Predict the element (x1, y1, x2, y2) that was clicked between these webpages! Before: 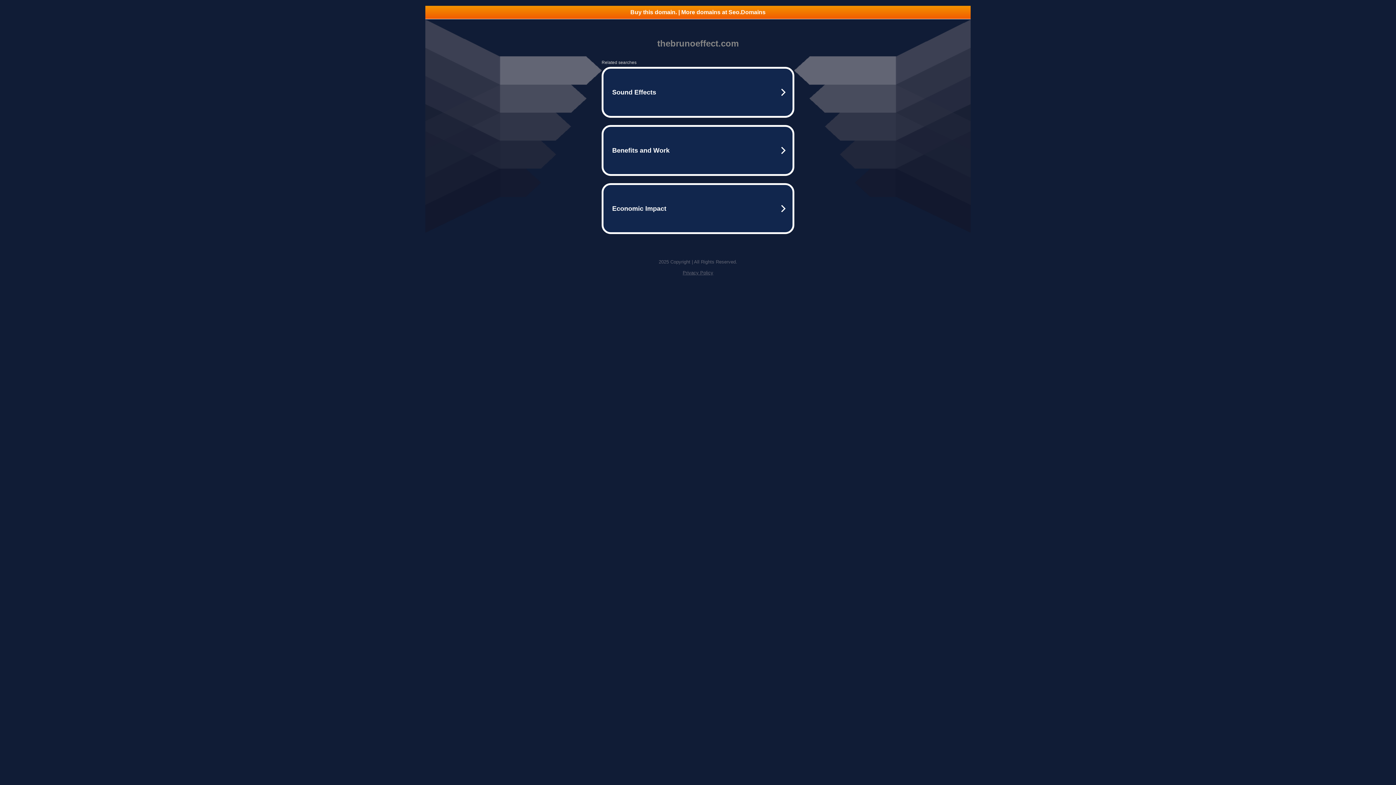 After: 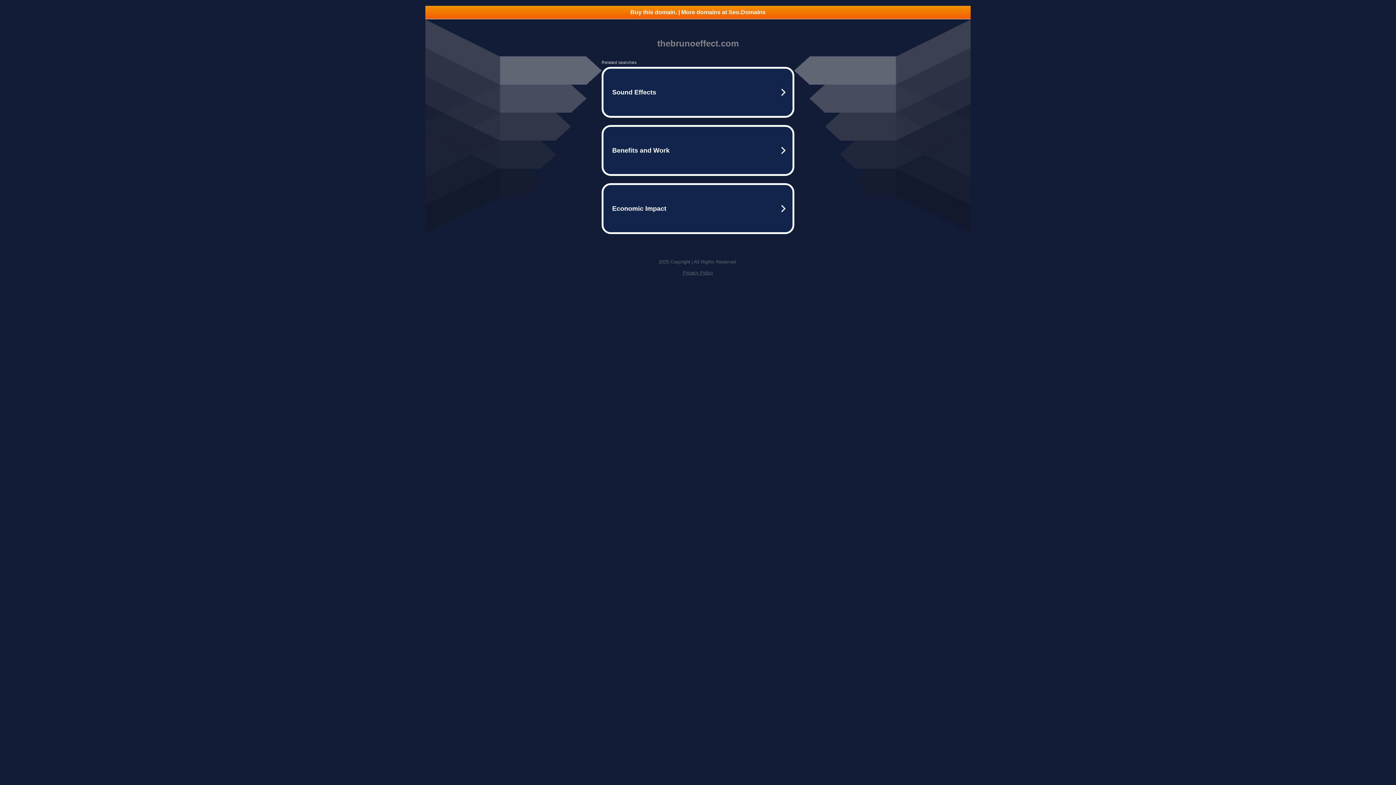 Action: label: Privacy Policy bbox: (682, 270, 713, 275)